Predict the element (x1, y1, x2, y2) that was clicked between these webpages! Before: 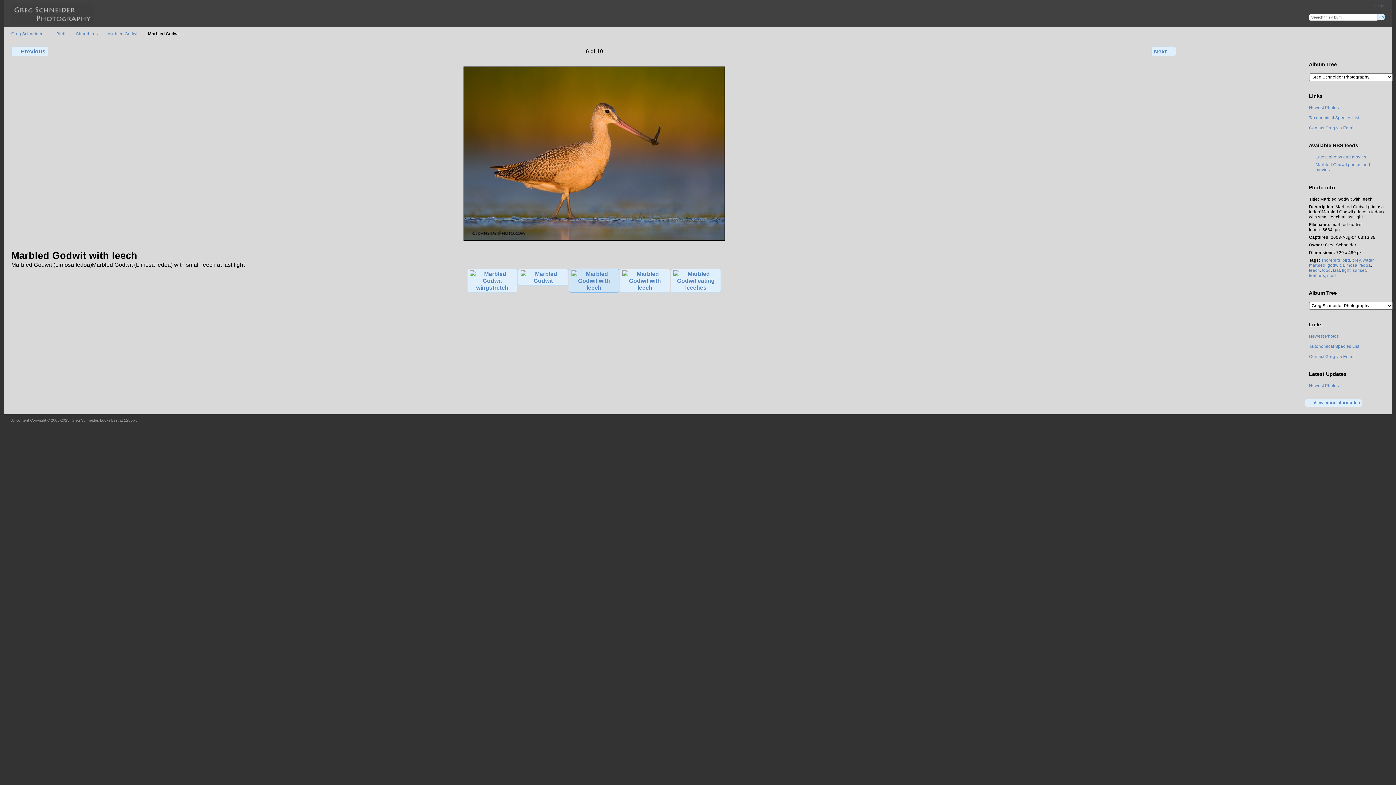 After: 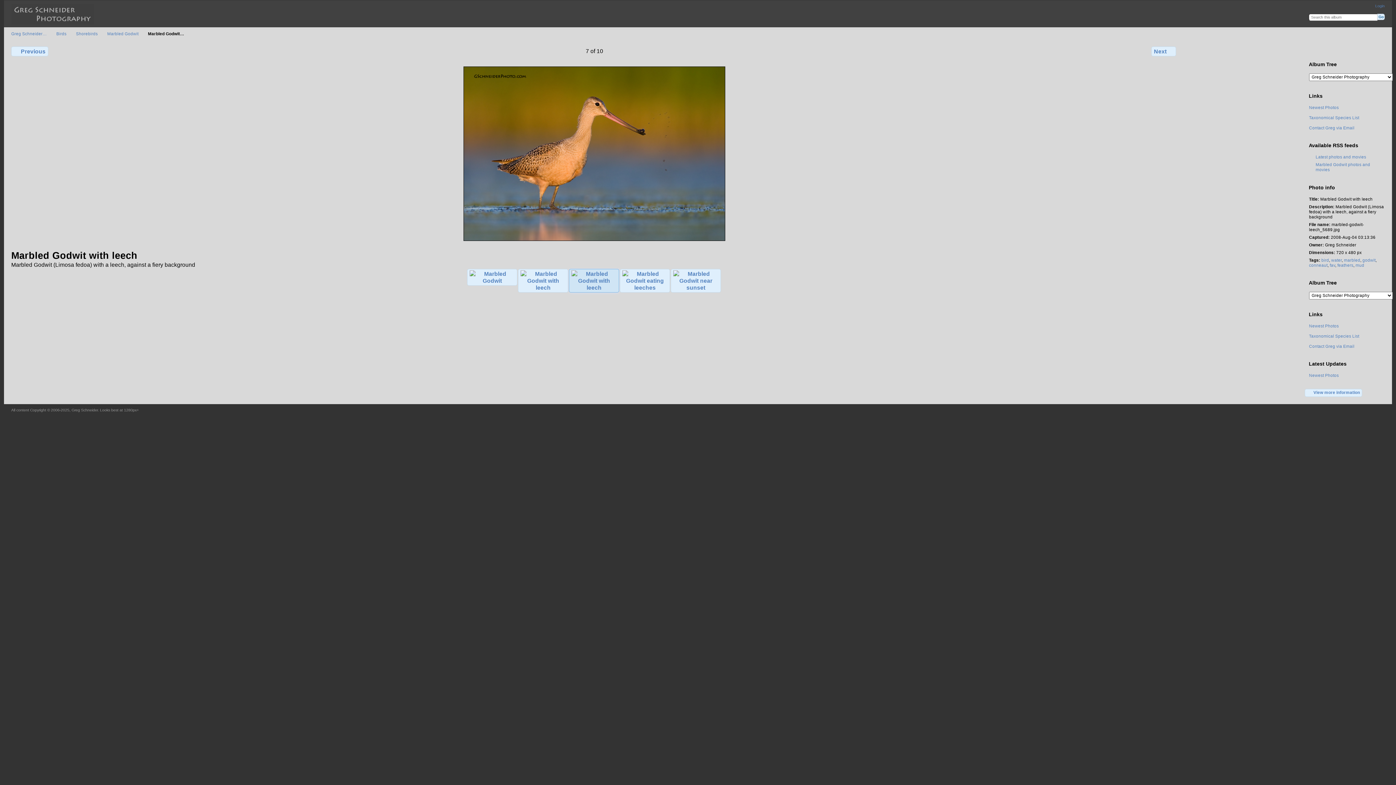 Action: label: Next bbox: (1151, 46, 1176, 56)